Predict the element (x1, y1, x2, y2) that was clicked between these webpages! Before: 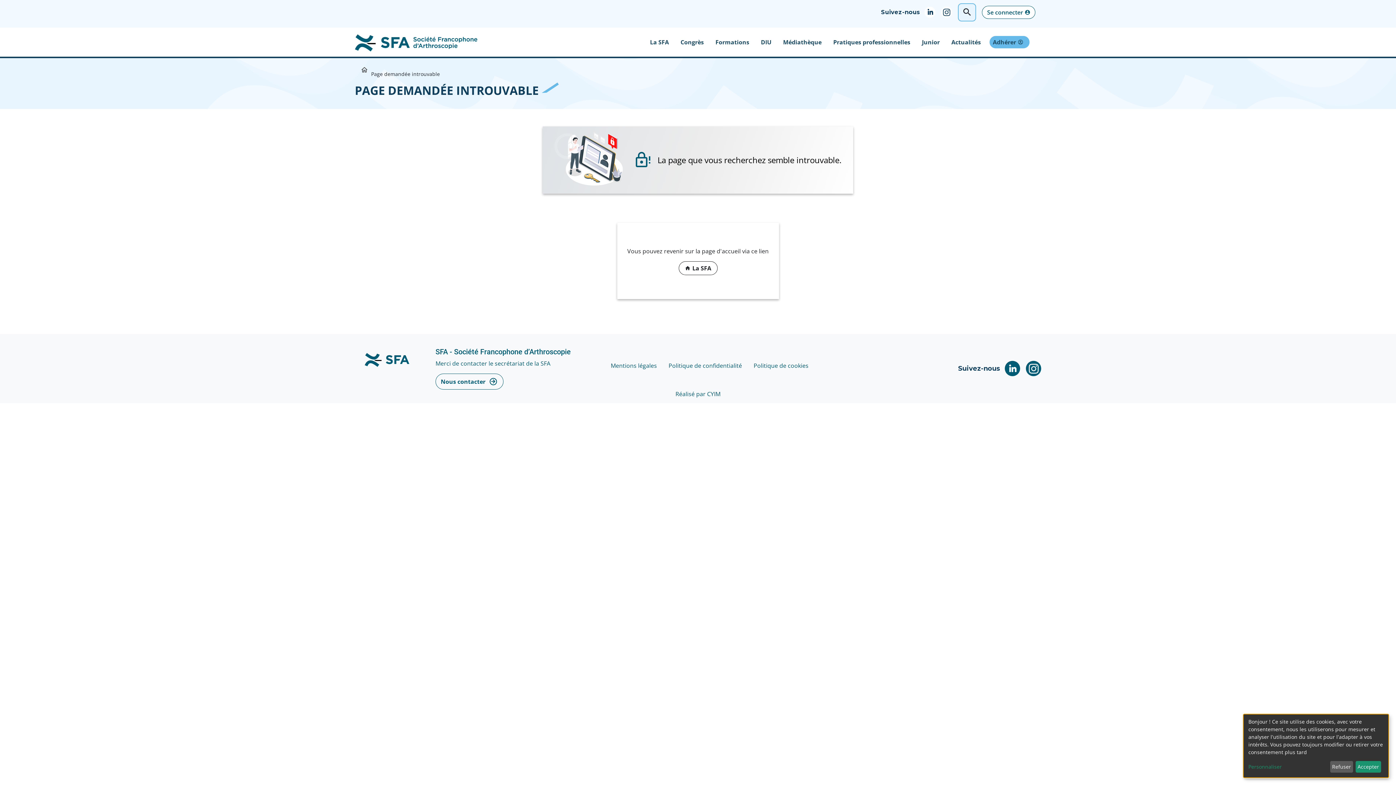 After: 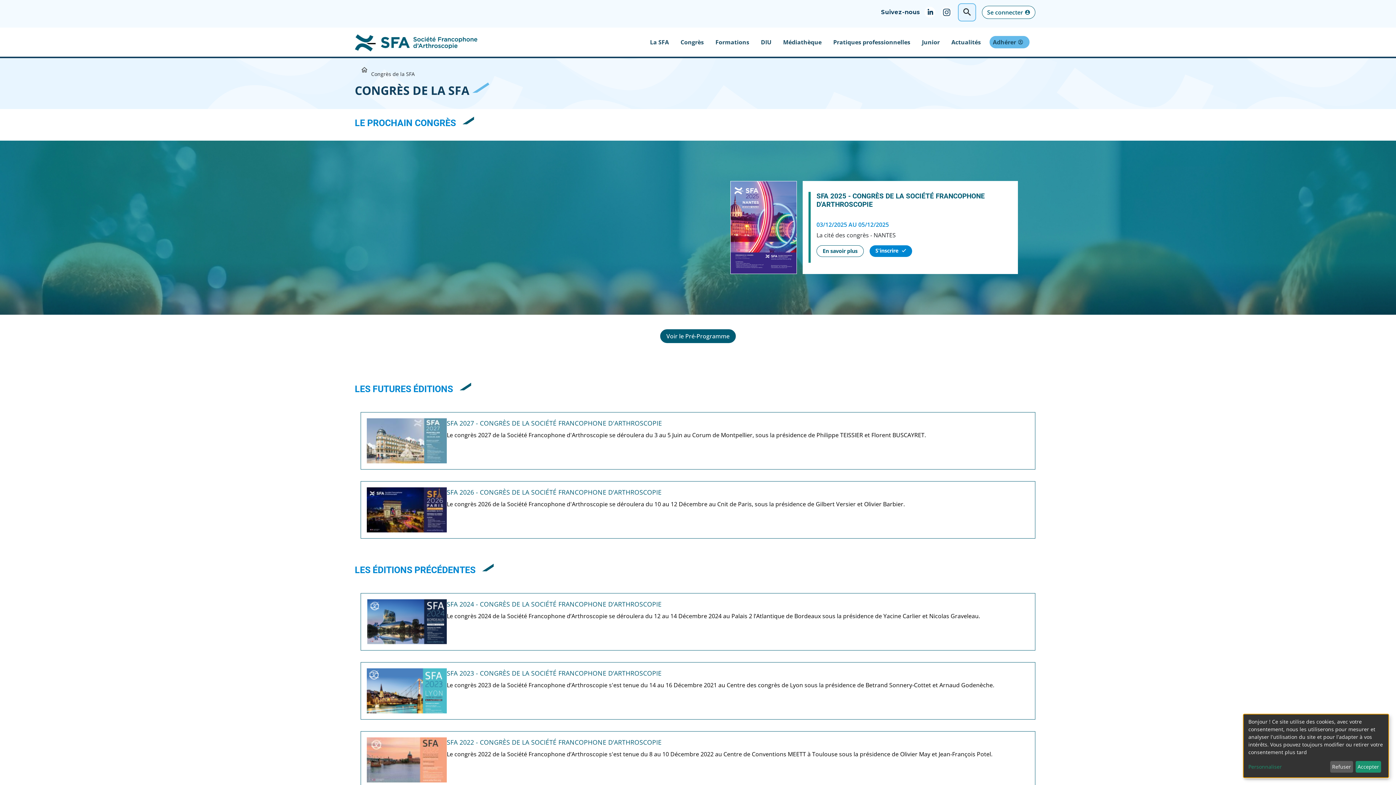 Action: bbox: (677, 34, 706, 49) label: Congrès